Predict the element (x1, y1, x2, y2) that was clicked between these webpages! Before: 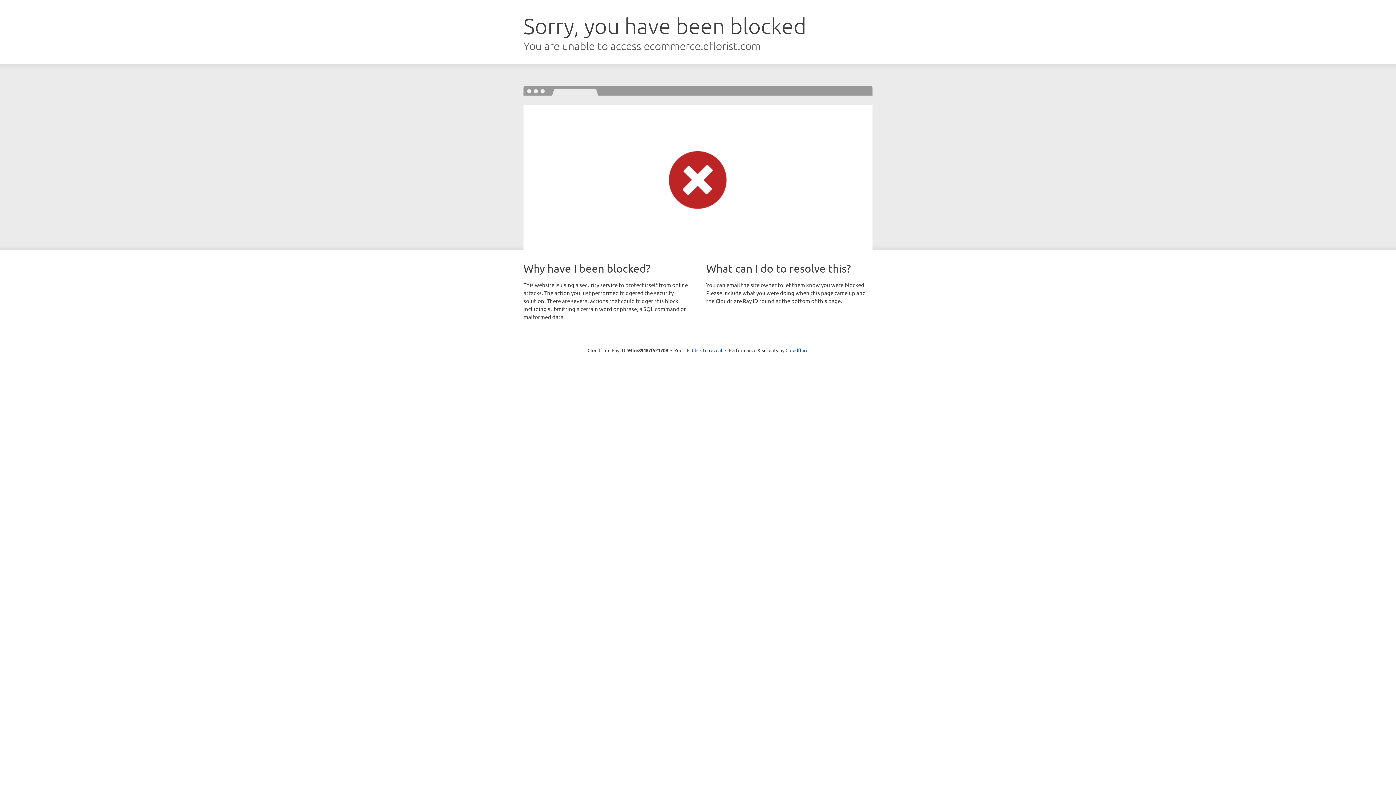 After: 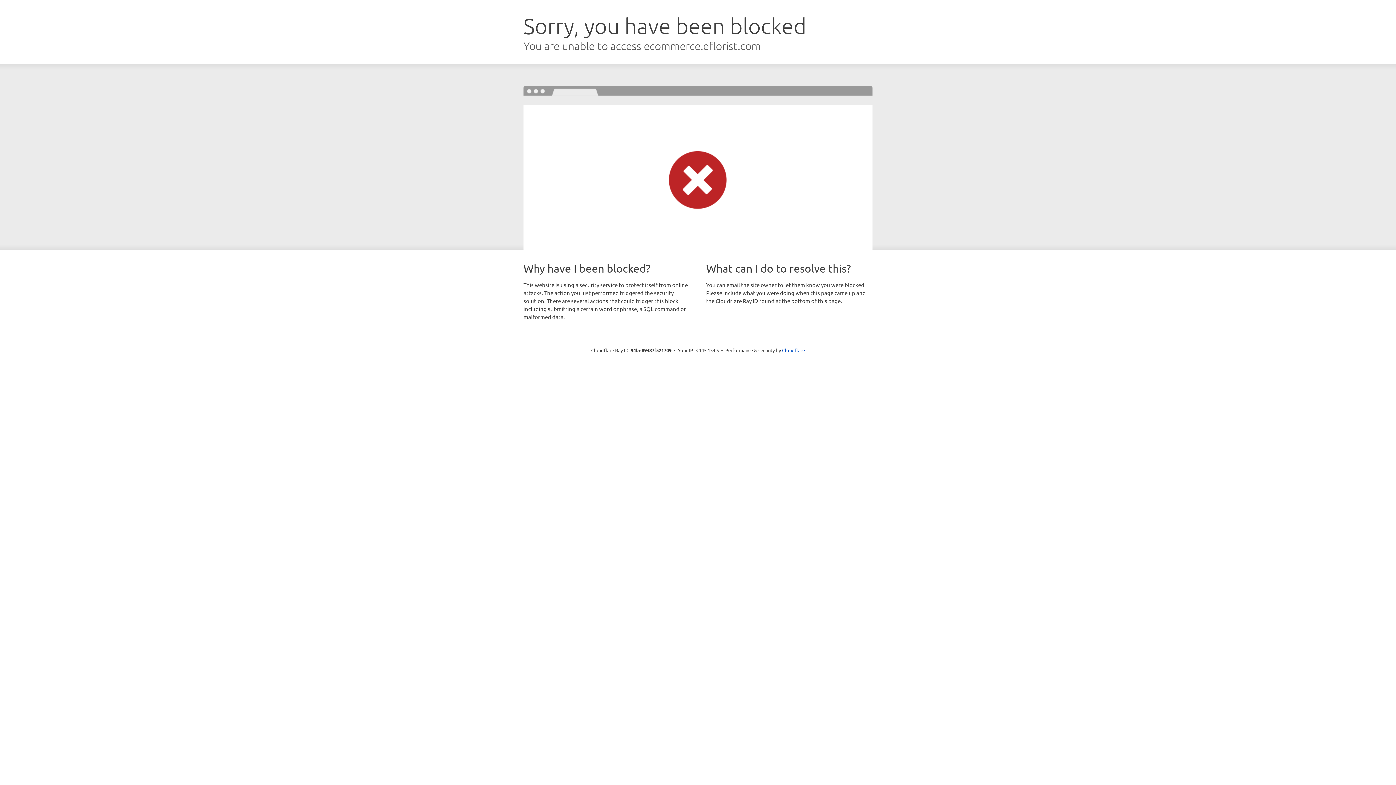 Action: label: Click to reveal bbox: (692, 346, 722, 353)